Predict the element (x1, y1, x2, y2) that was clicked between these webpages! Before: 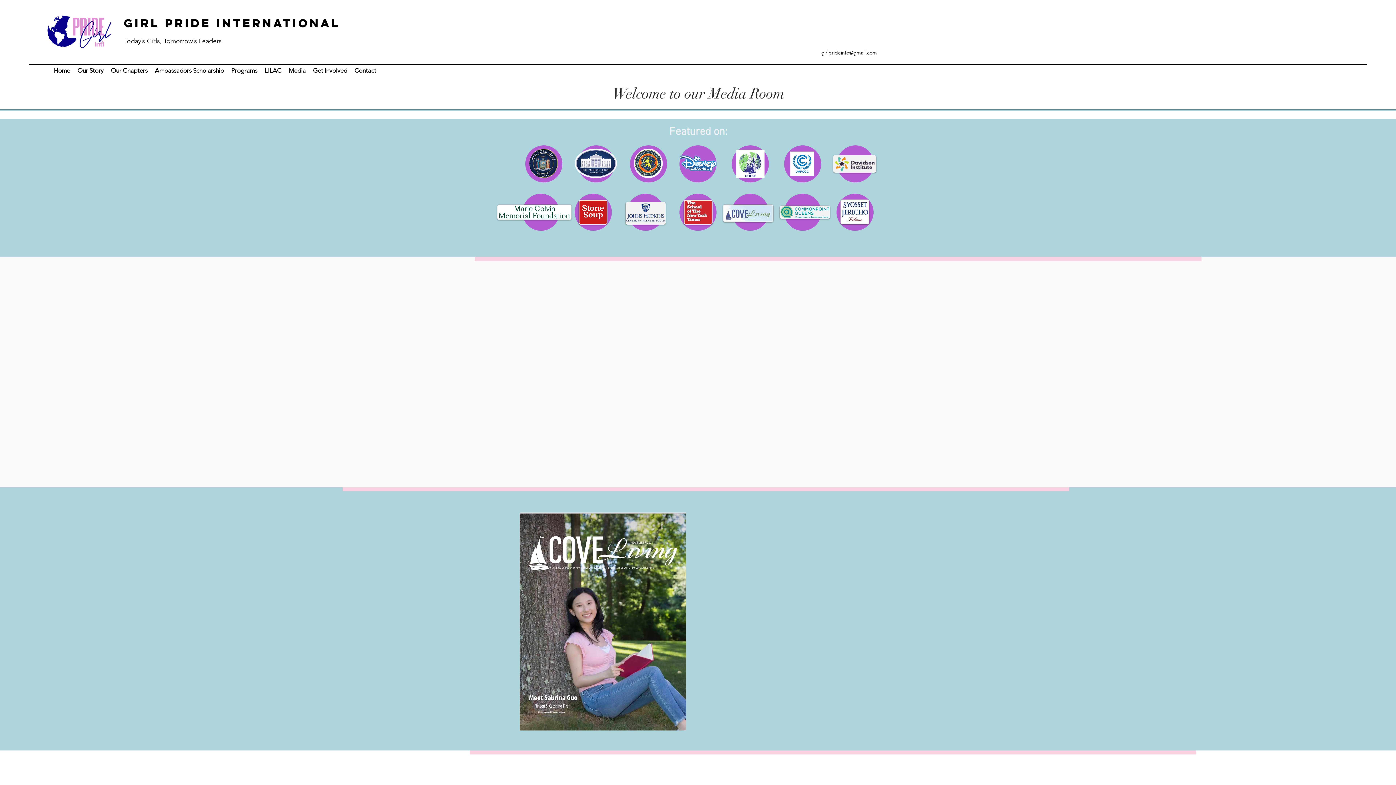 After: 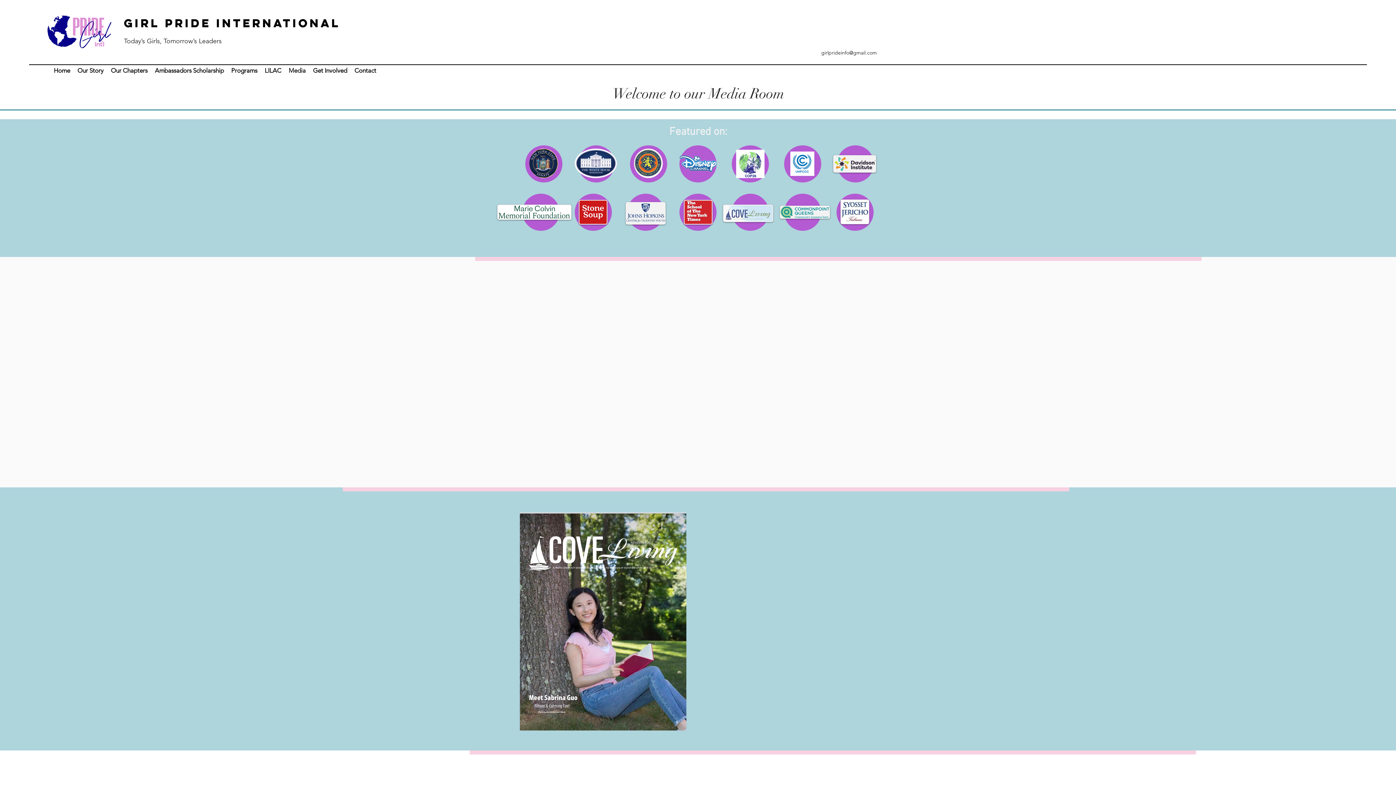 Action: bbox: (821, 49, 877, 56) label: girlprideinfo@gmail.com